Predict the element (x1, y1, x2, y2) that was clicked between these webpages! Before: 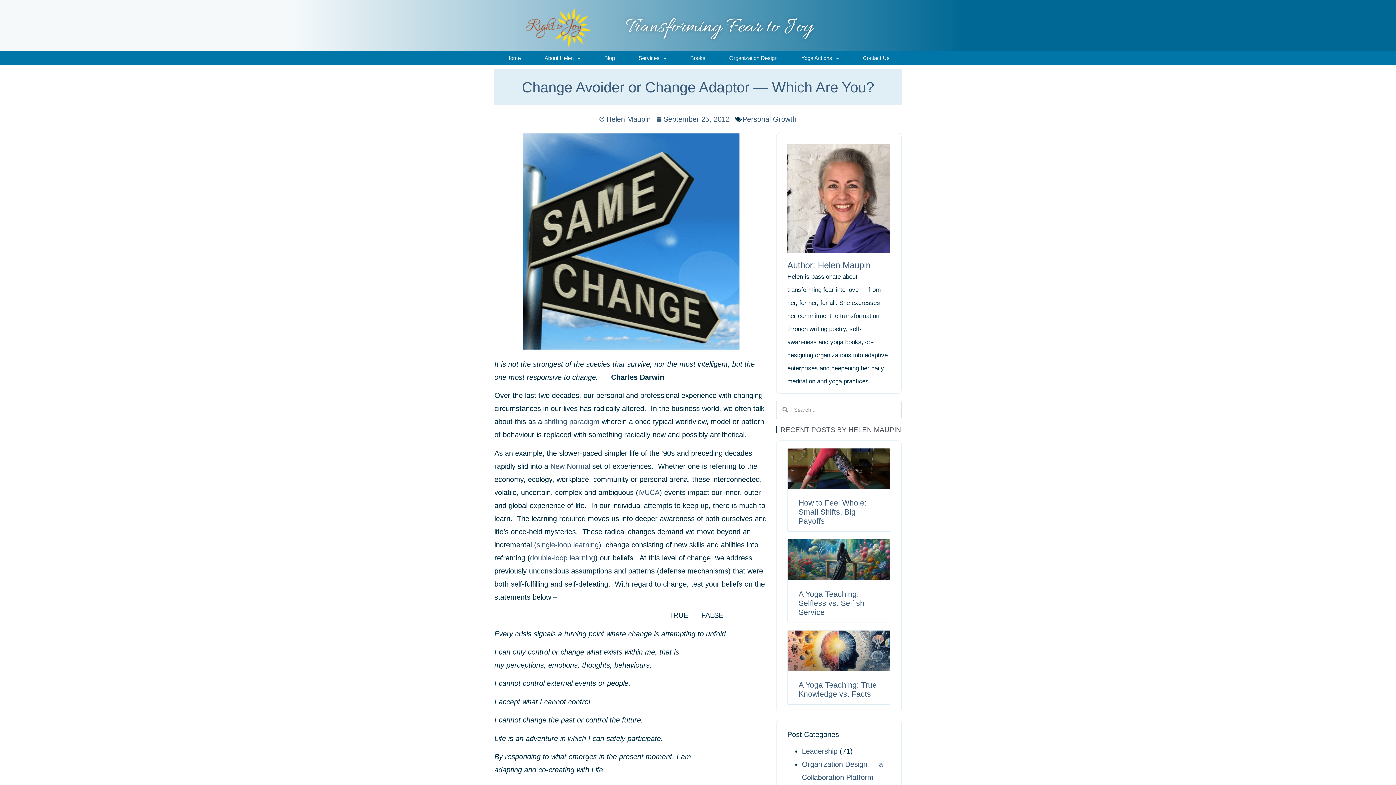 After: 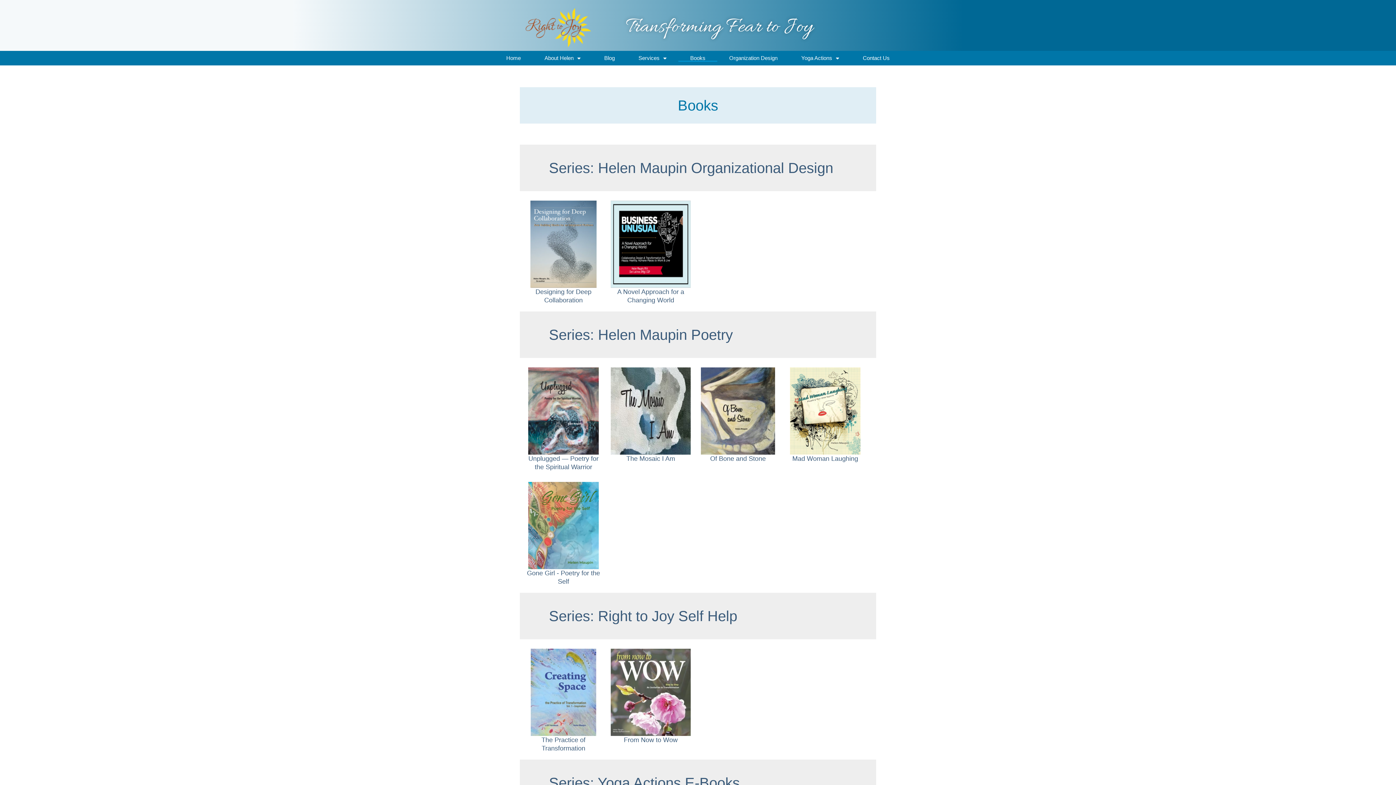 Action: bbox: (678, 54, 717, 61) label: Books